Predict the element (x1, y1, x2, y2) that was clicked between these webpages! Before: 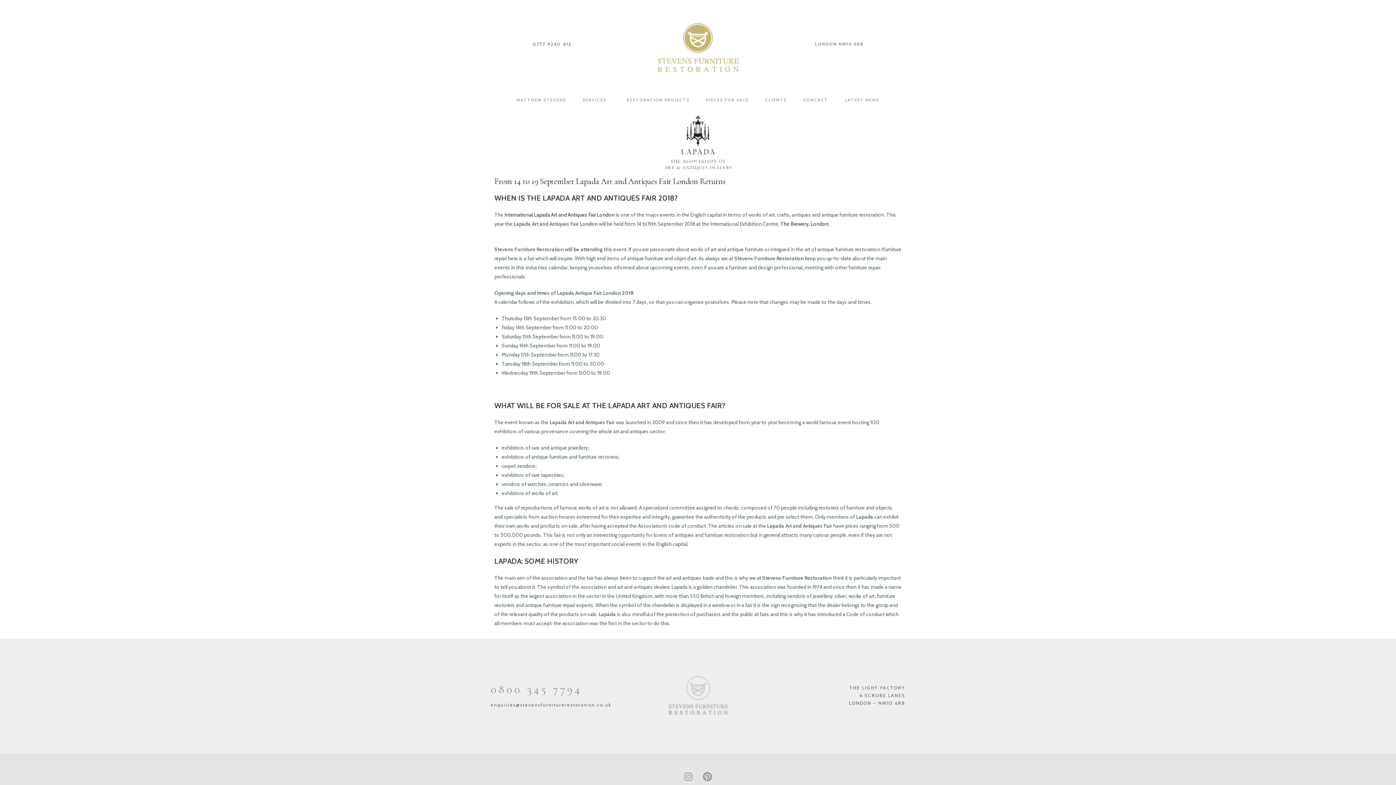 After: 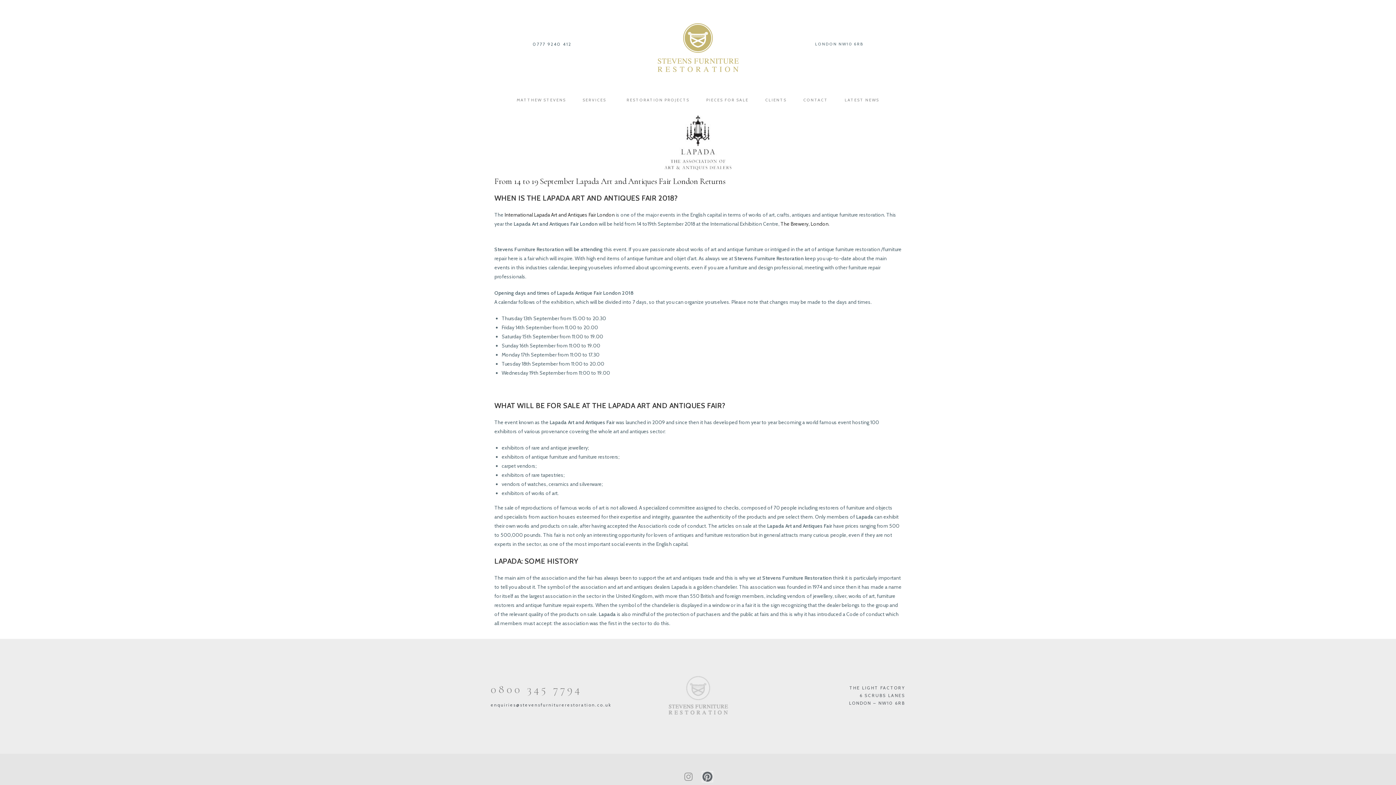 Action: bbox: (702, 772, 712, 781) label: Pinterest